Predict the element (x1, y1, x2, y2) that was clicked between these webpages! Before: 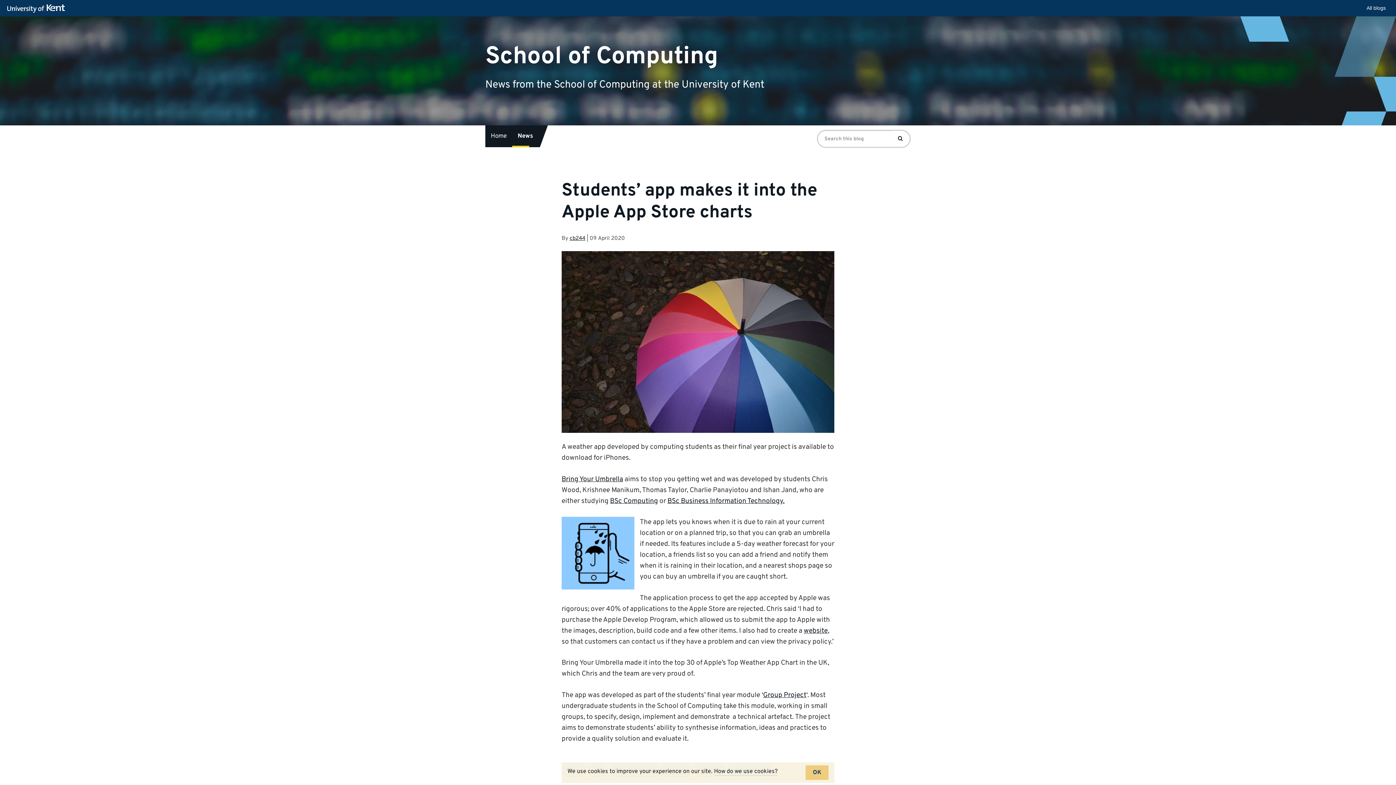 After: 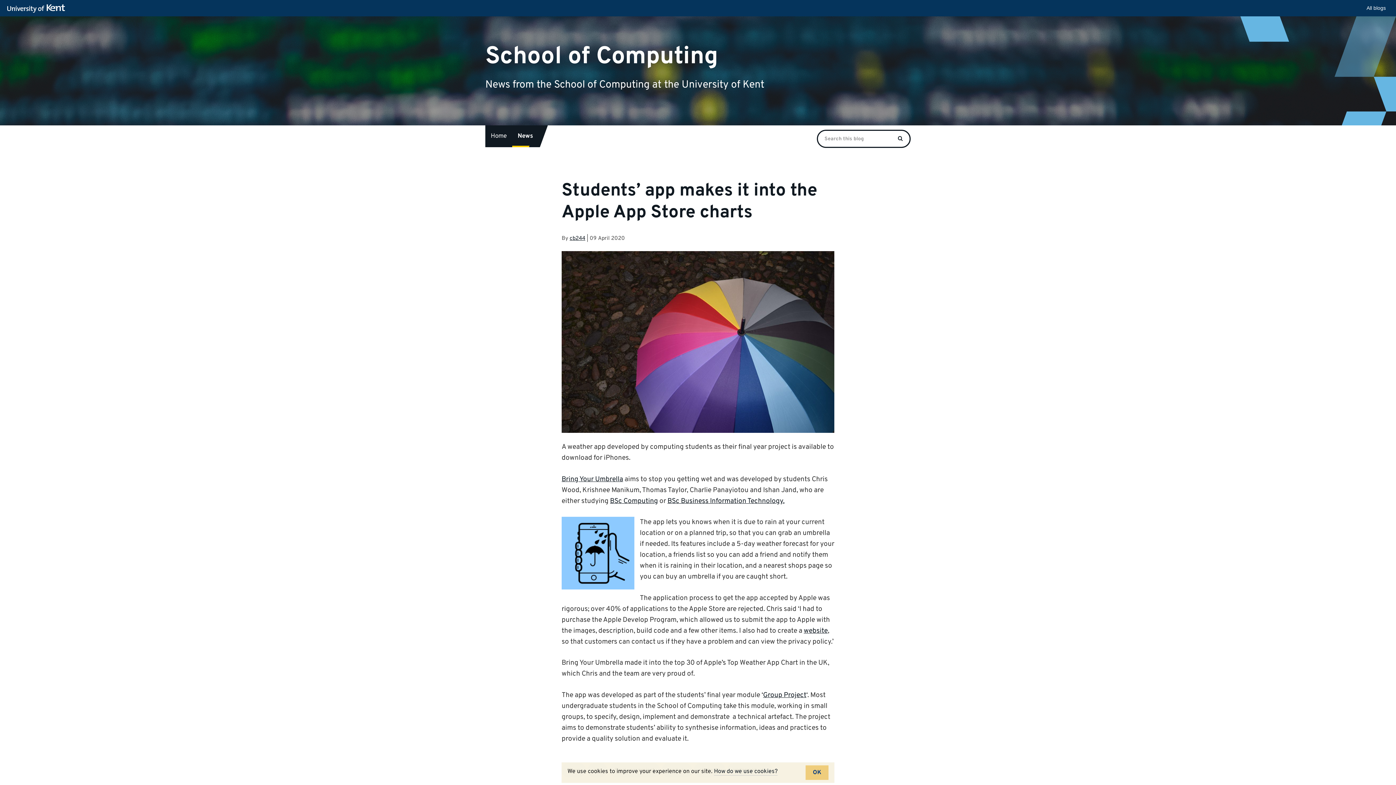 Action: bbox: (891, 131, 909, 146) label: Search